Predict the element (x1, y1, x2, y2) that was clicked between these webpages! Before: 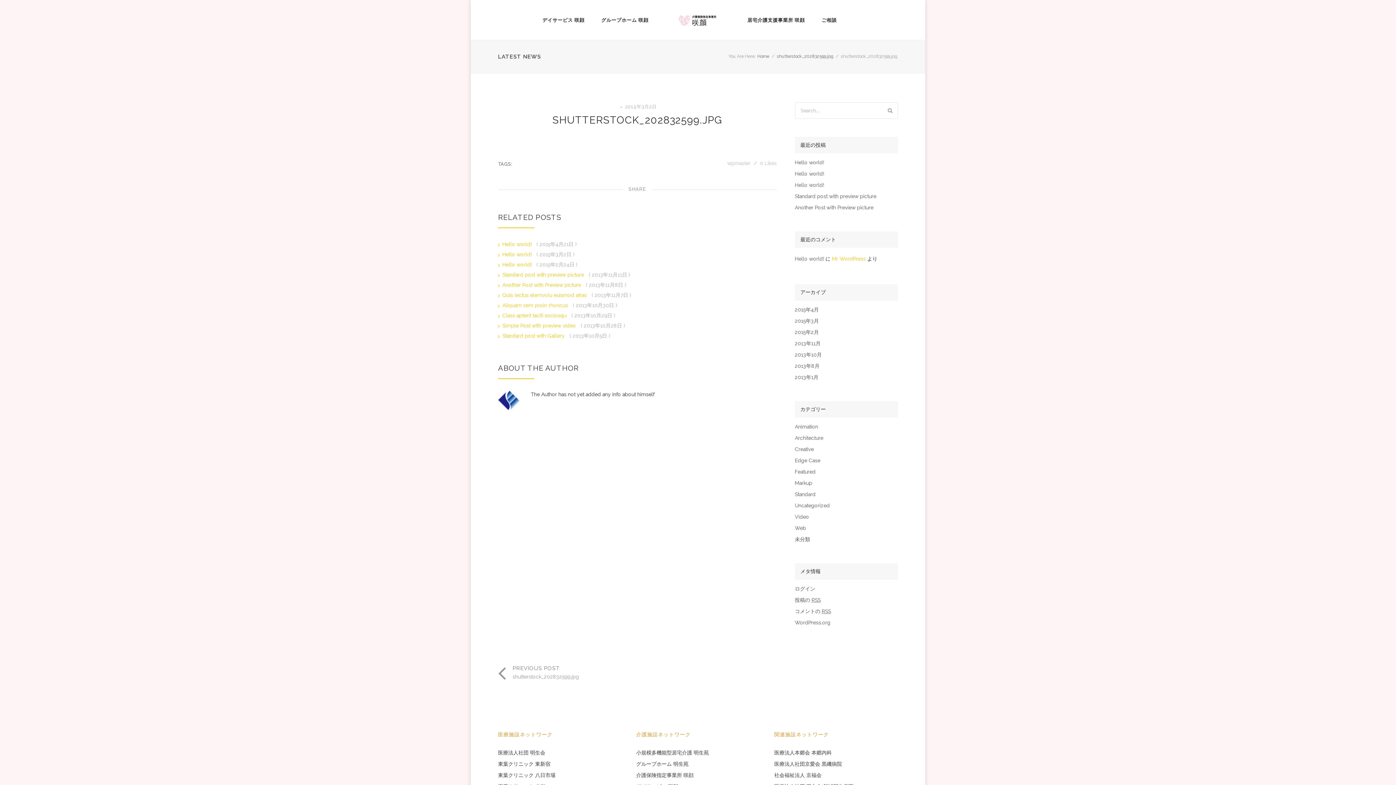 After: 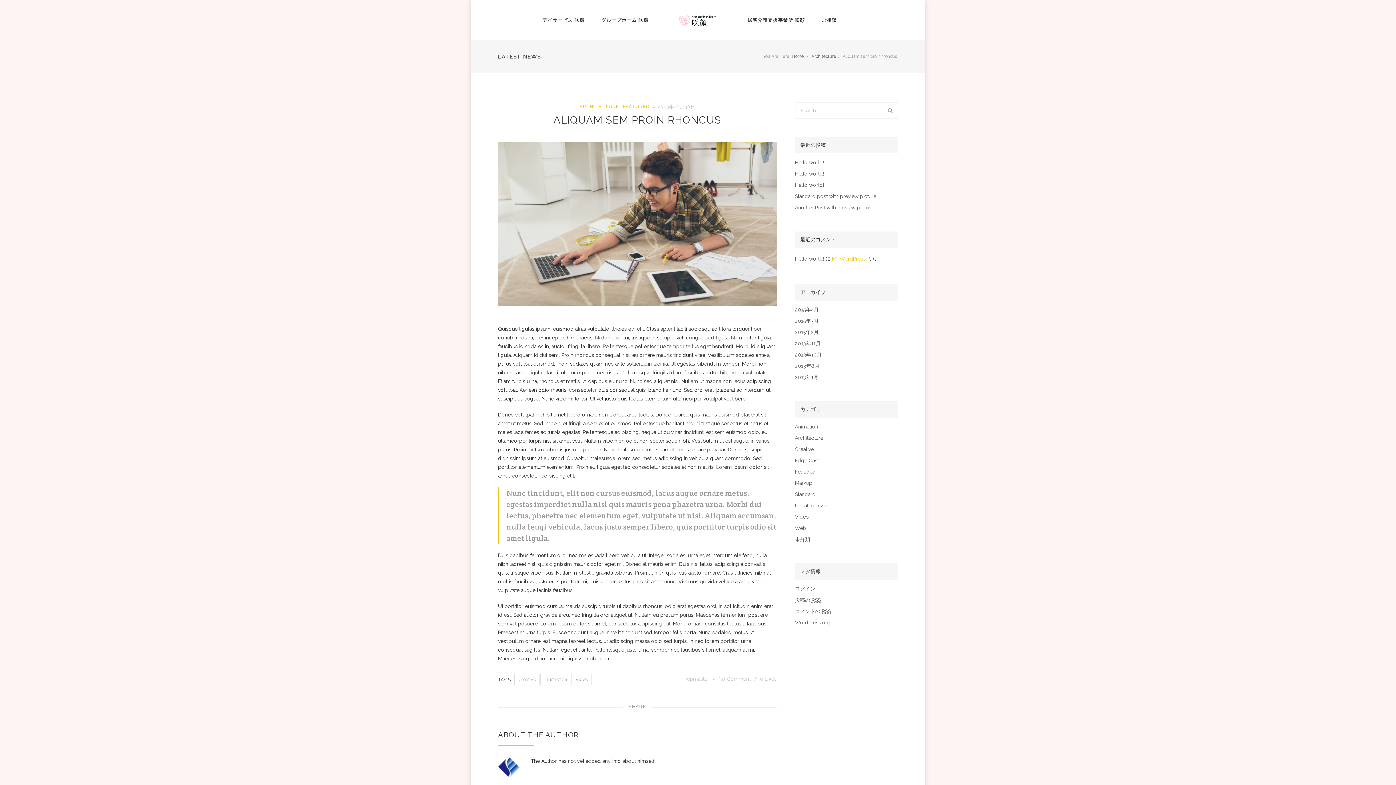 Action: bbox: (498, 302, 569, 308) label: Aliquam sem proin rhoncus 